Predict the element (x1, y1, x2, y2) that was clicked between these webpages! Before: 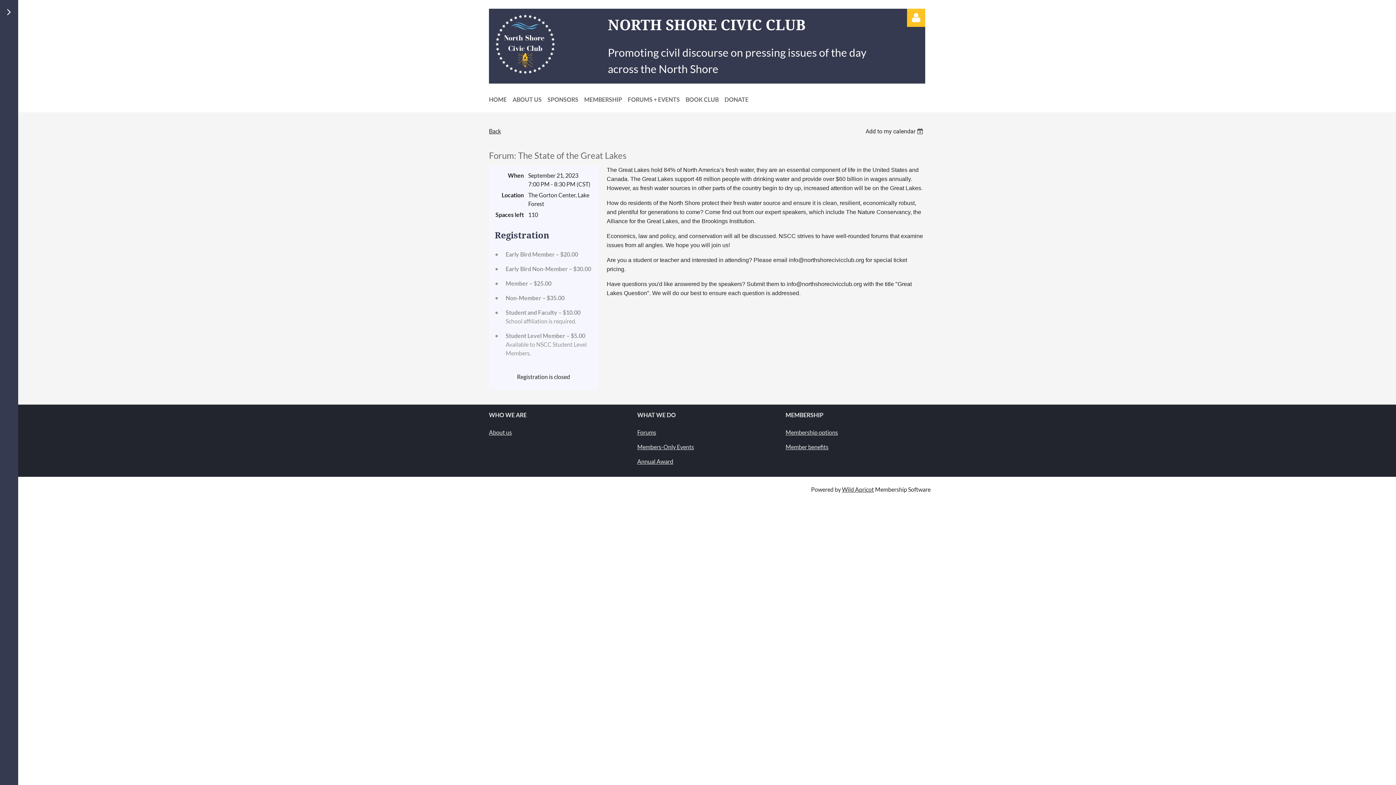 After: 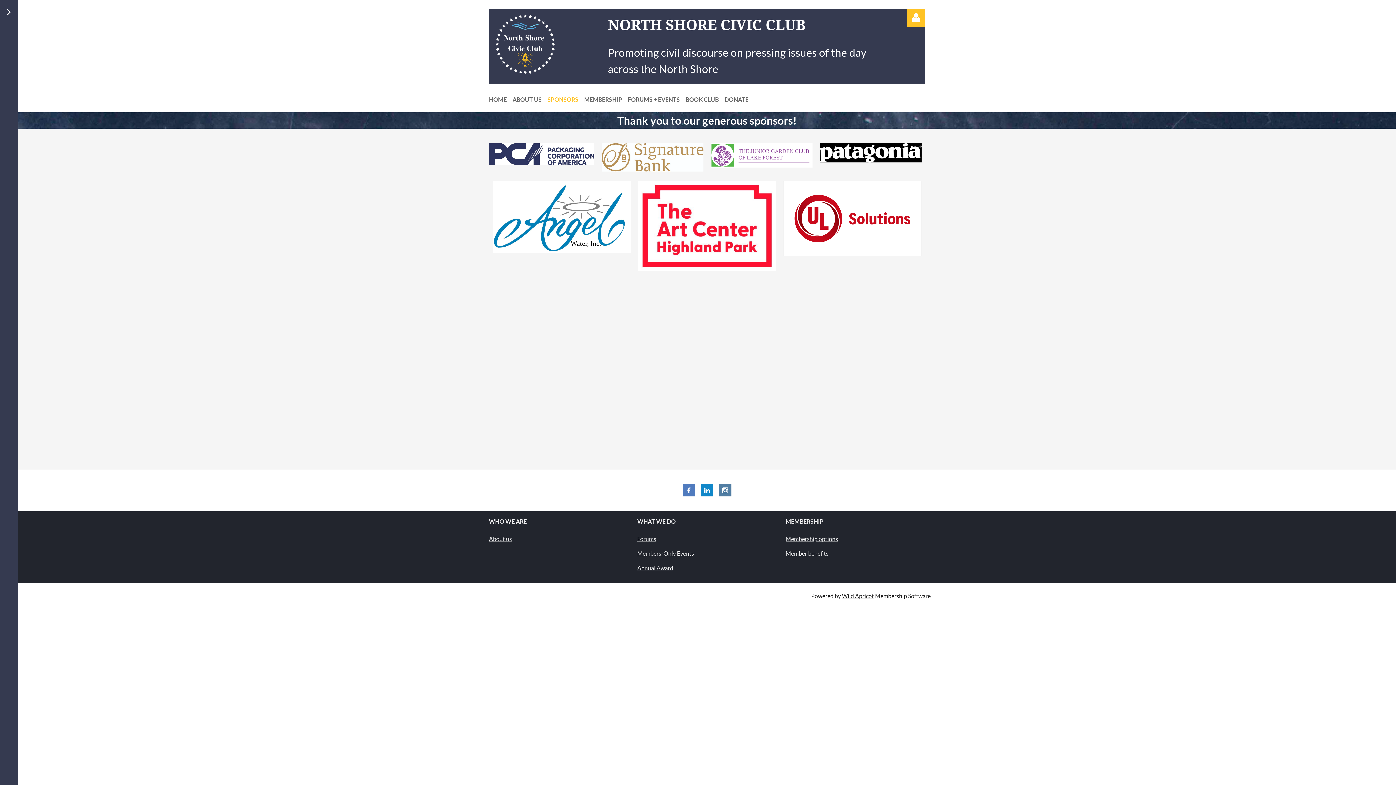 Action: bbox: (547, 92, 584, 106) label: SPONSORS